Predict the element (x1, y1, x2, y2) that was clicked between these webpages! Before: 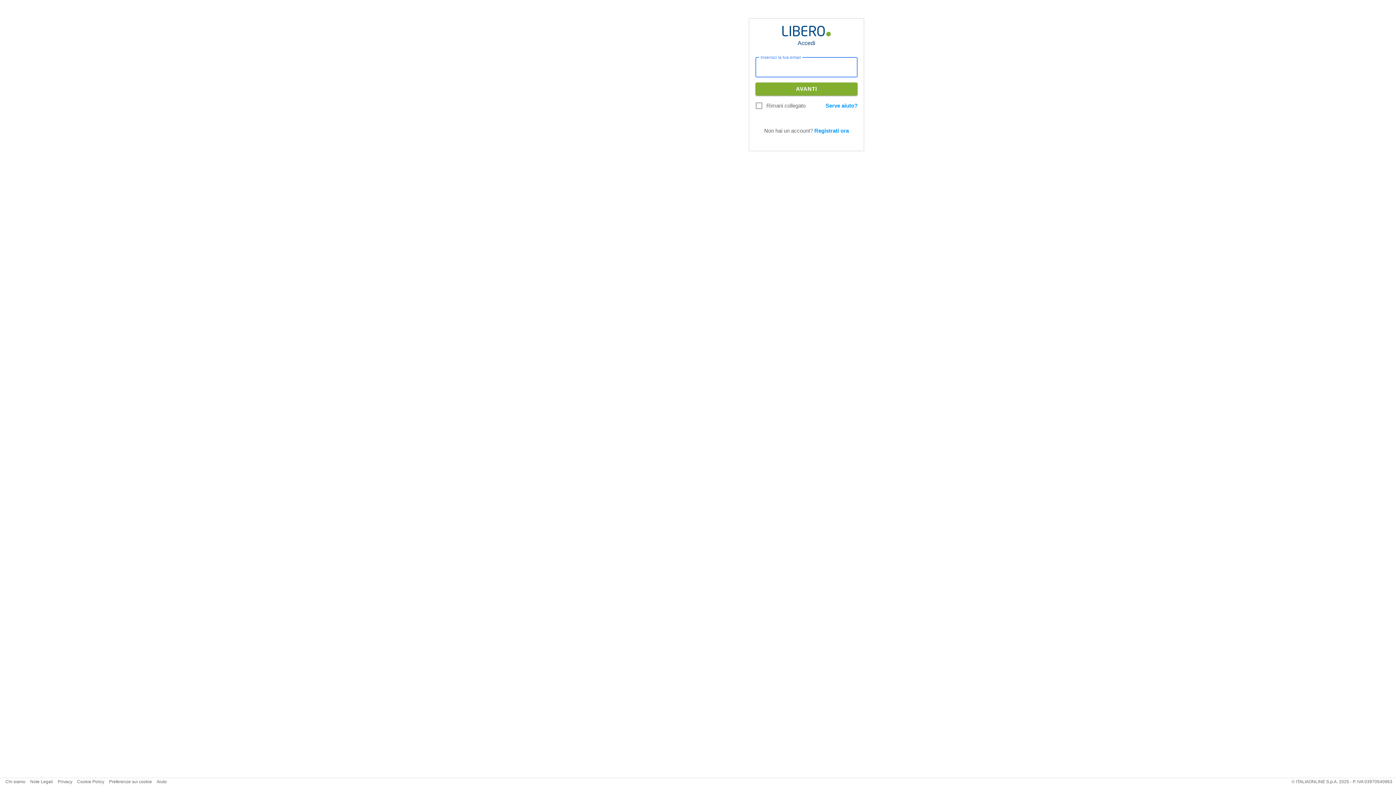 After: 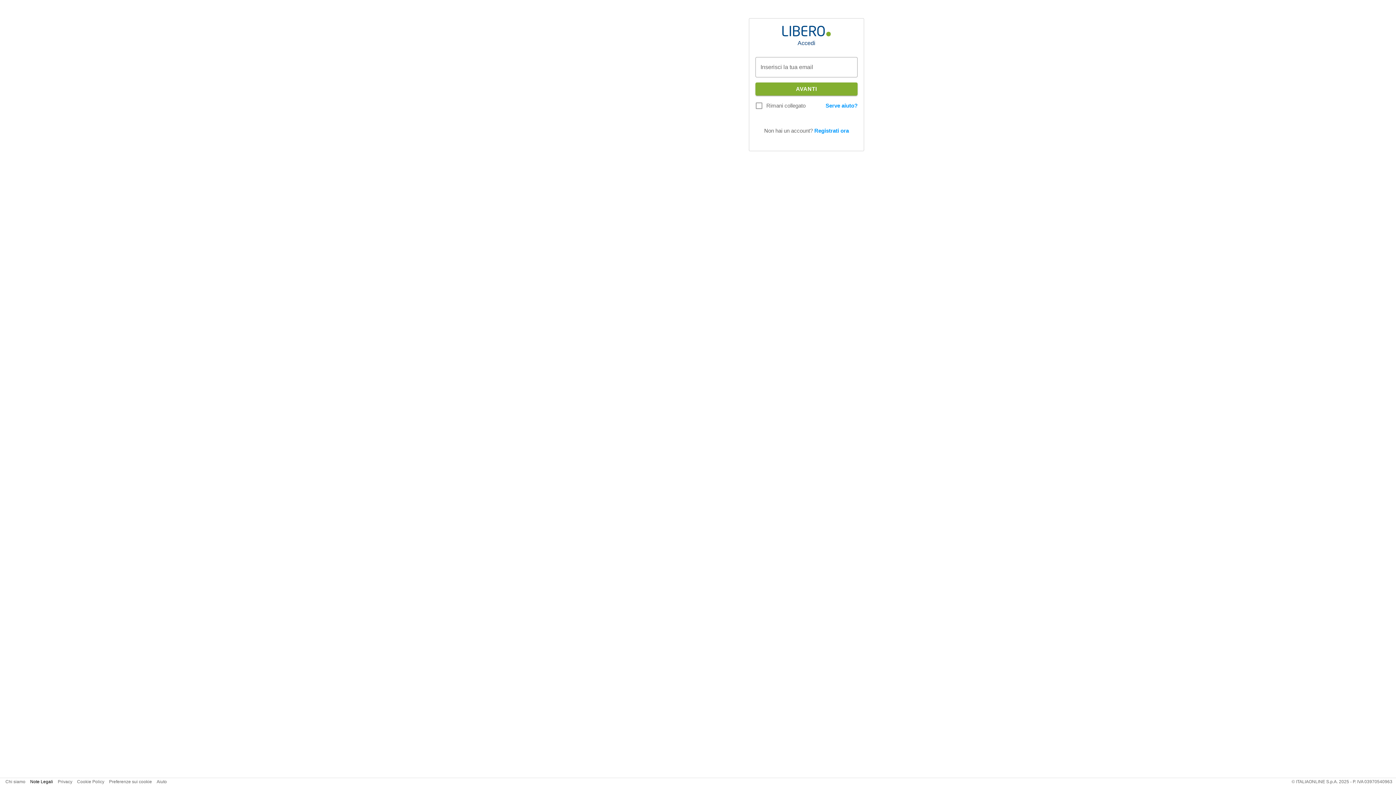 Action: label: Note Legali bbox: (30, 779, 53, 784)